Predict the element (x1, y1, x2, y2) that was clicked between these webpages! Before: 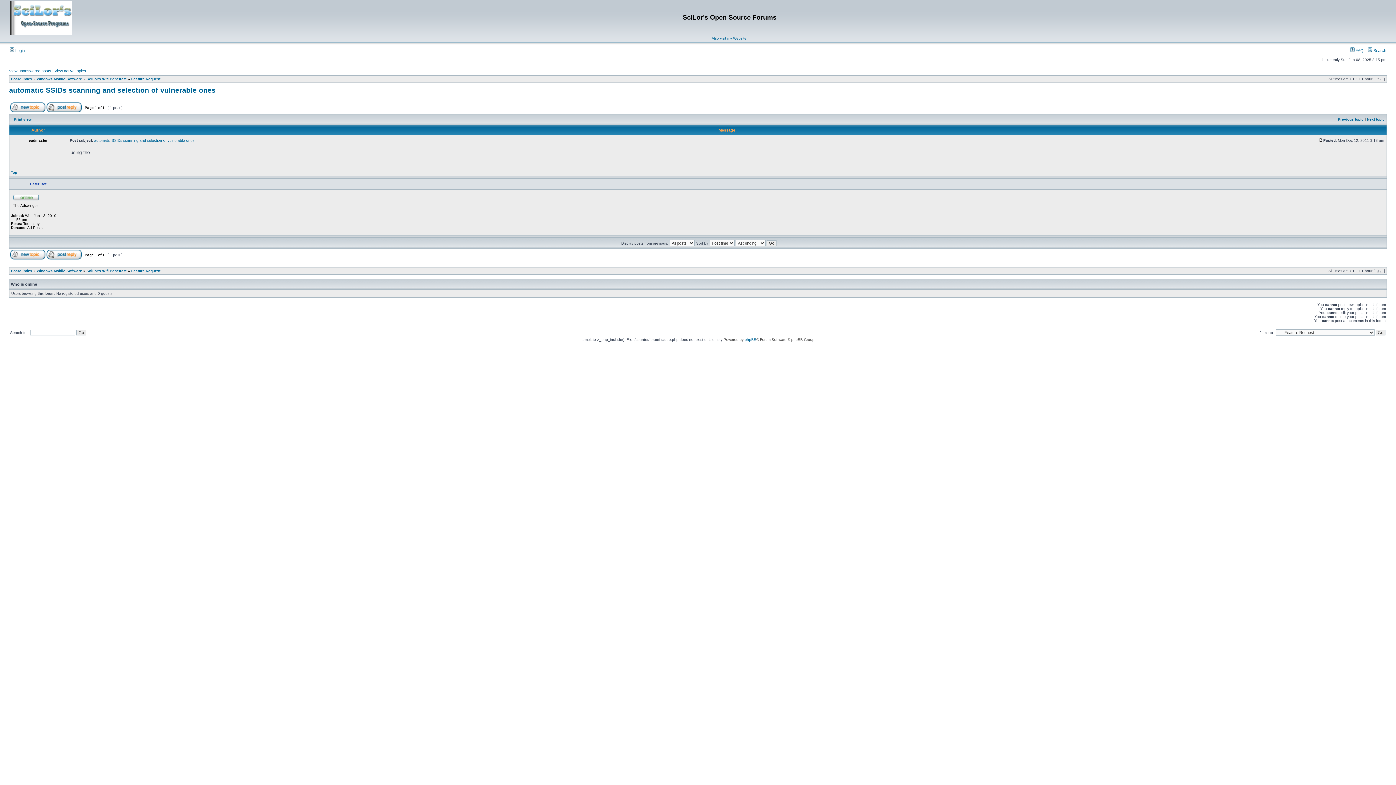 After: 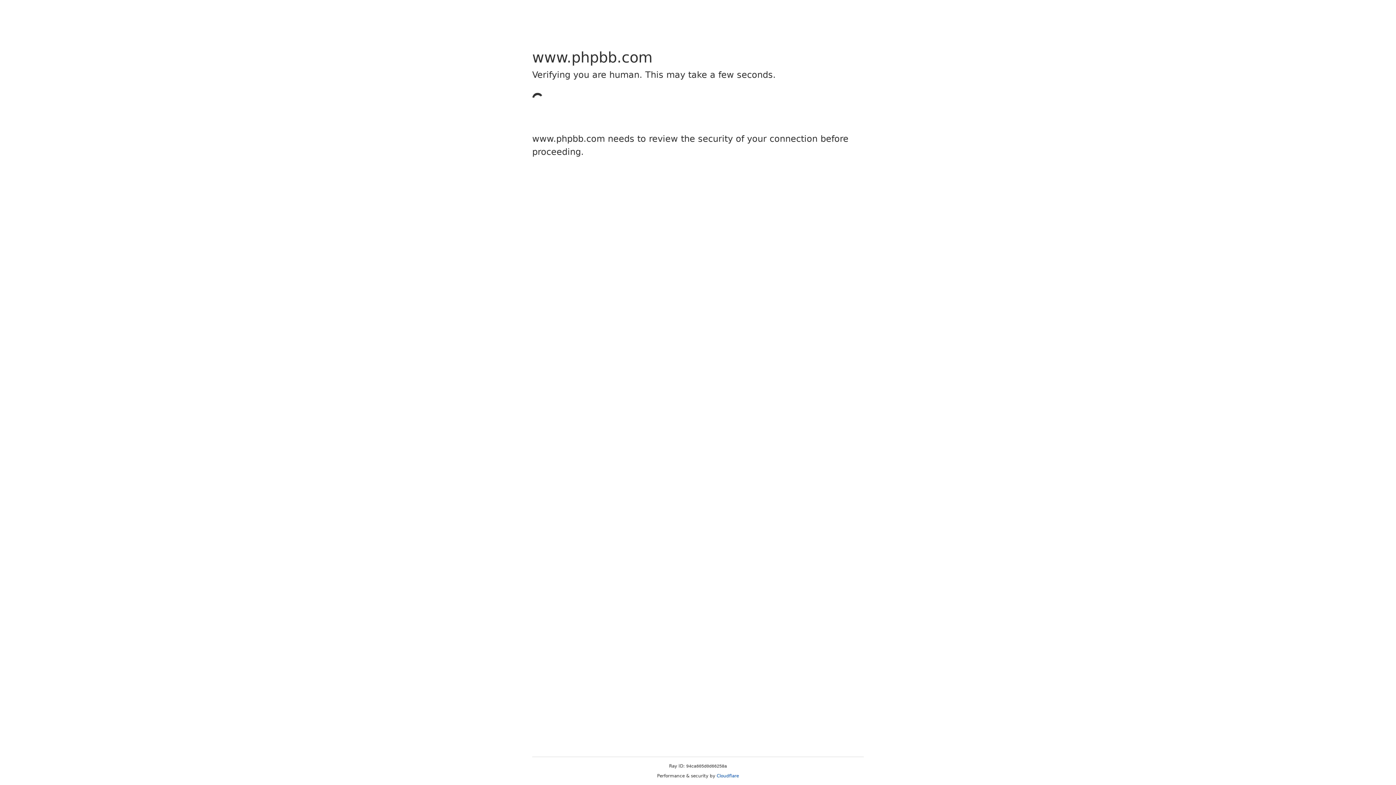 Action: label: phpBB bbox: (744, 337, 756, 341)